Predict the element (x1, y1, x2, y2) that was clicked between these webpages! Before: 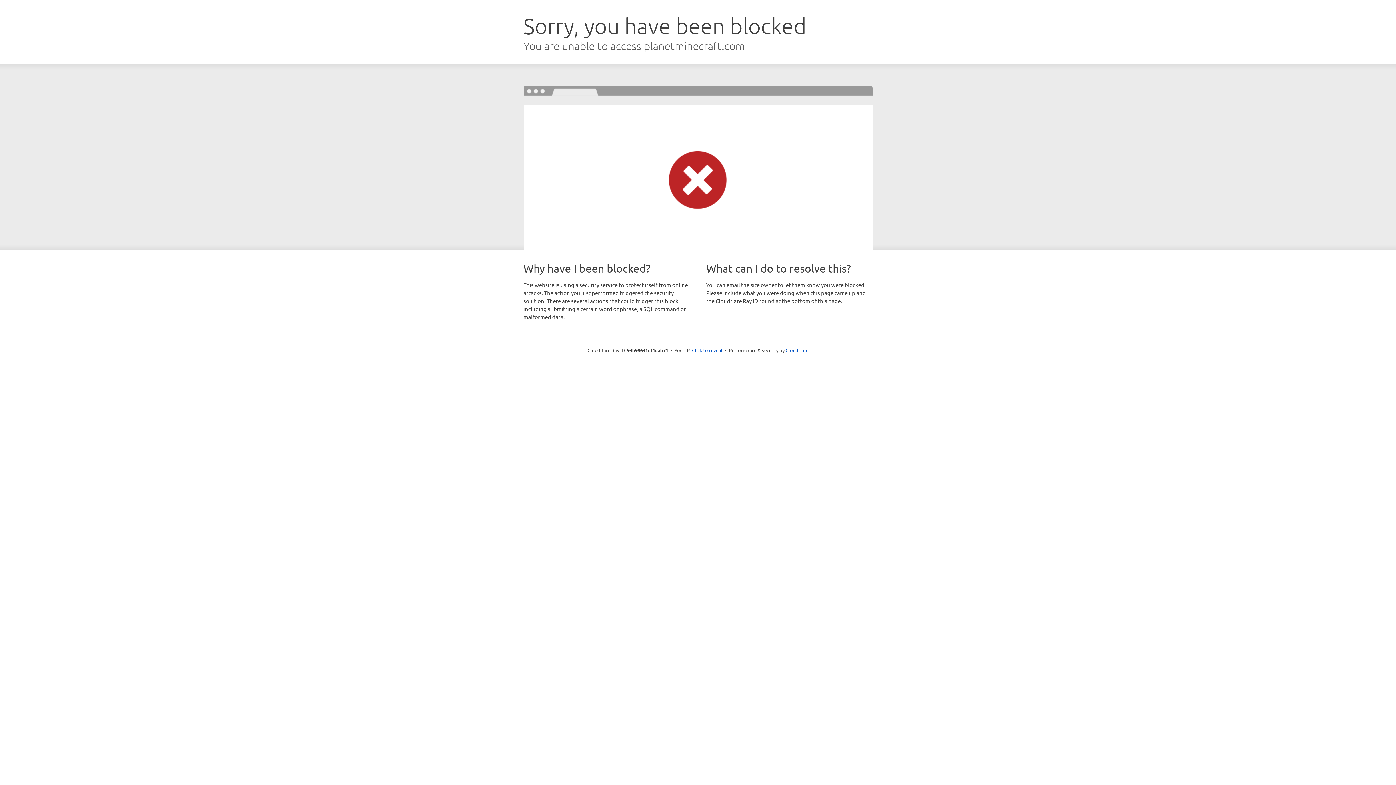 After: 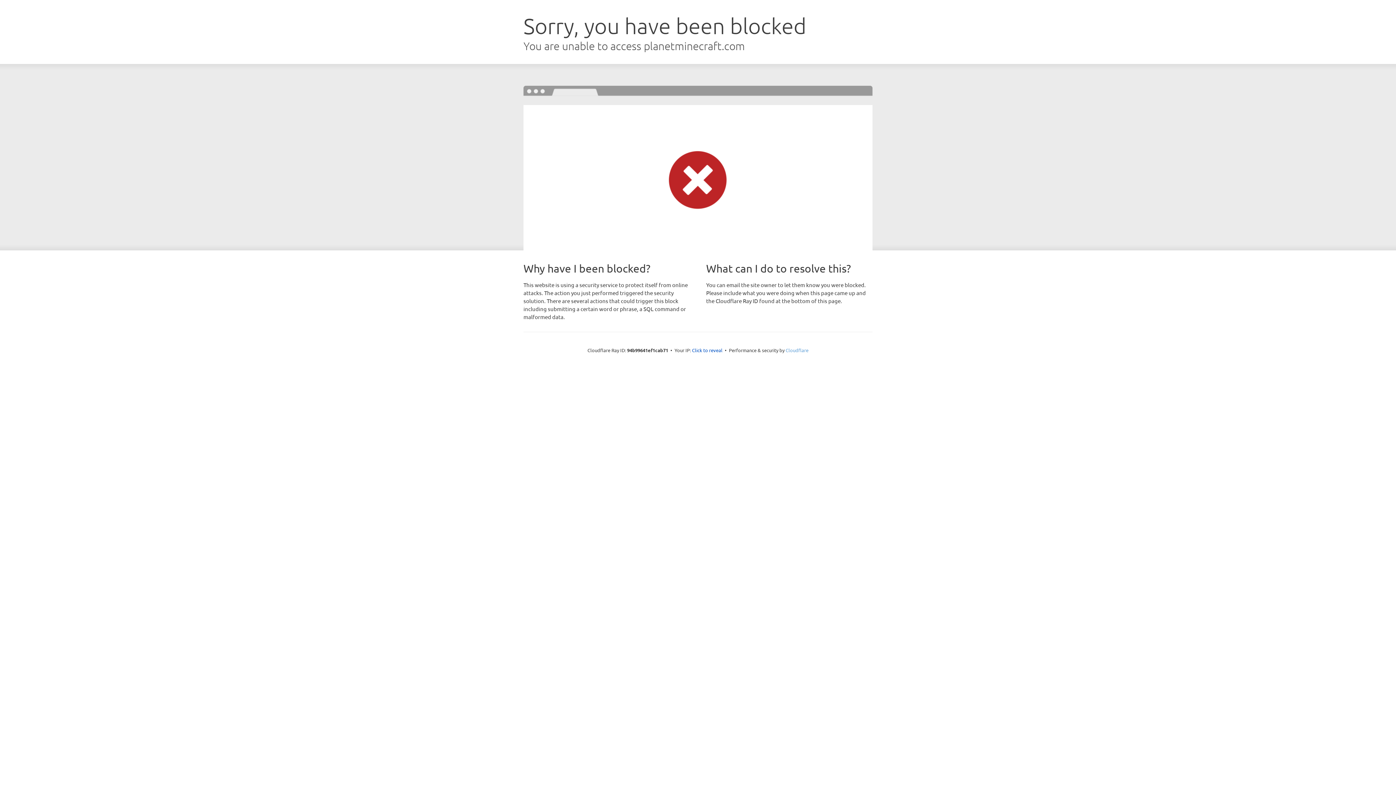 Action: bbox: (785, 347, 808, 353) label: Cloudflare